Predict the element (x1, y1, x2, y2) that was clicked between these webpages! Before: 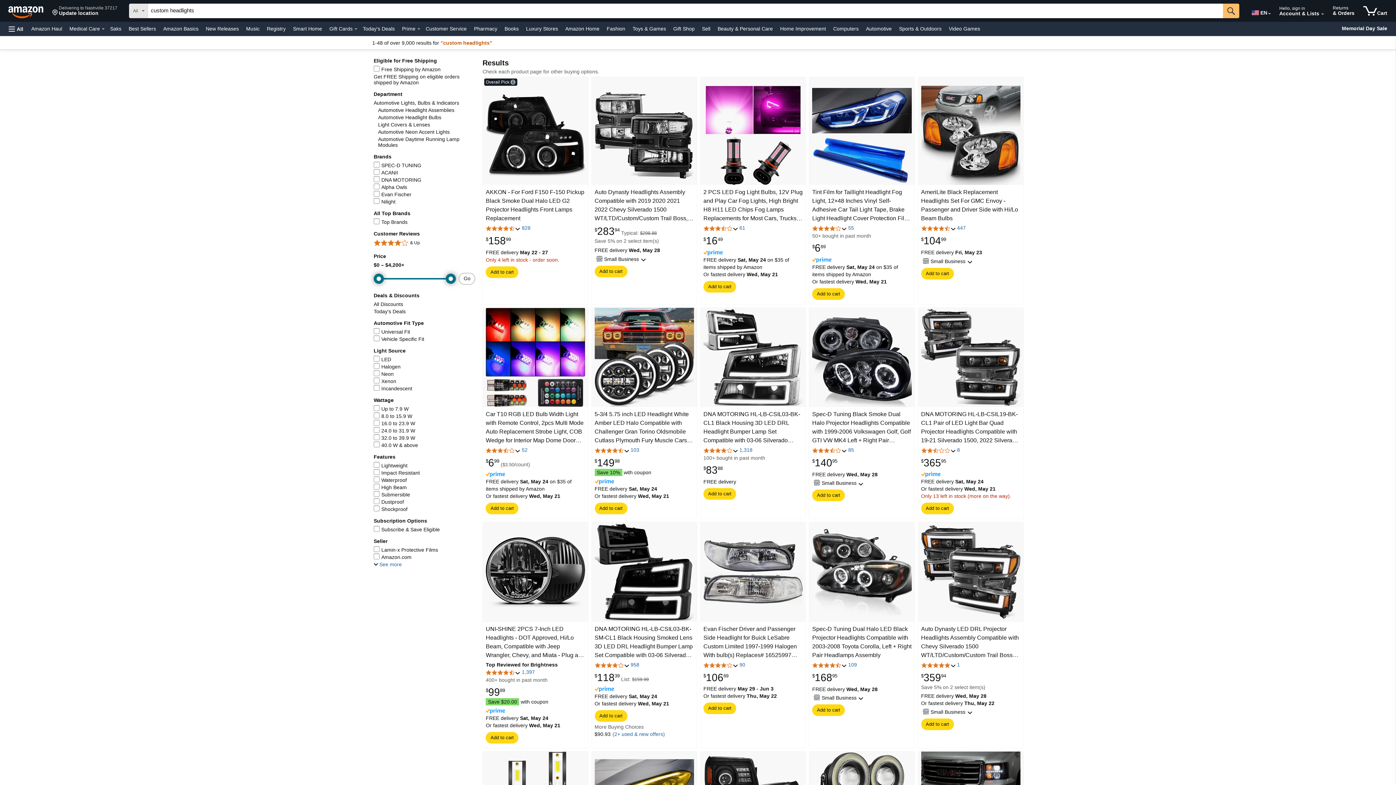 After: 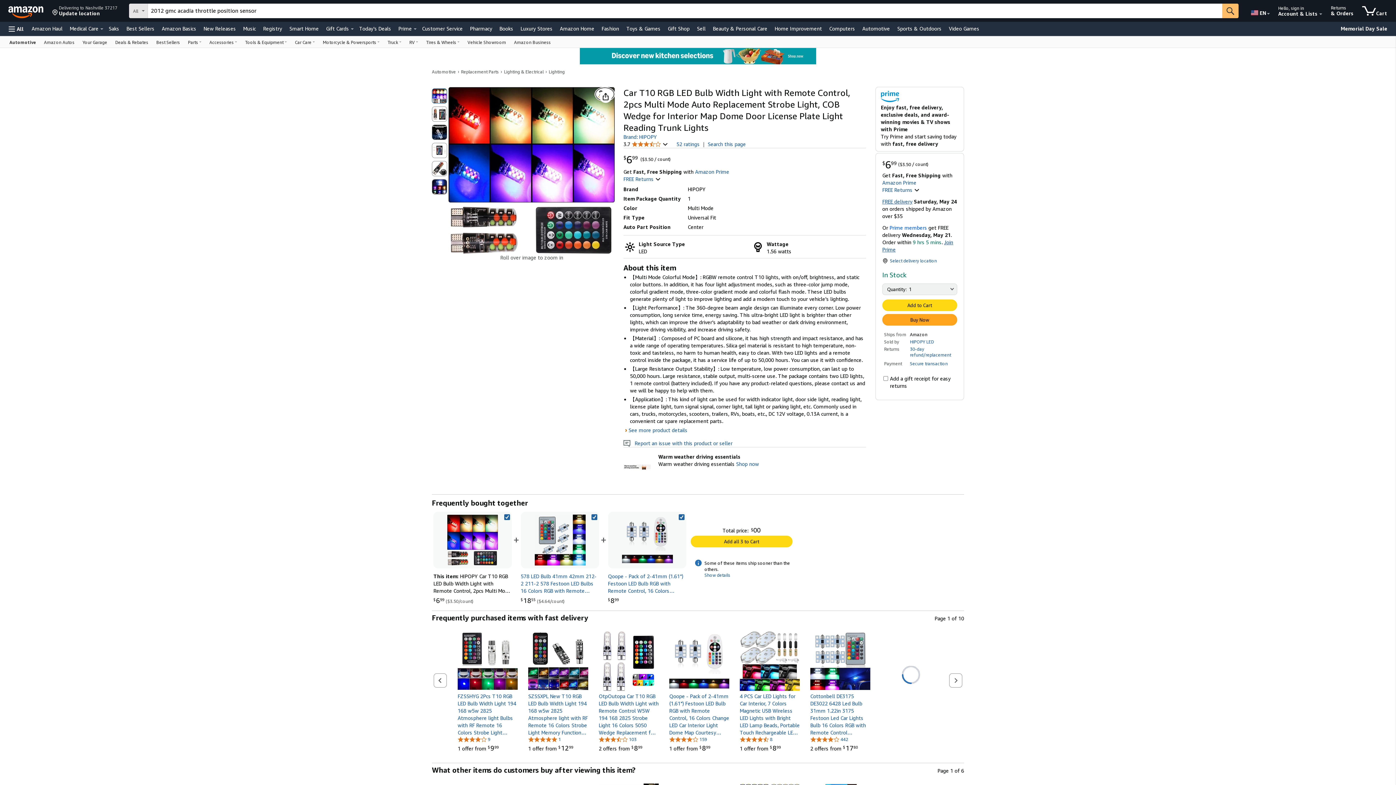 Action: label: $6.99
$6
.
99 (
$3.50
$3.50/count) bbox: (485, 461, 530, 467)